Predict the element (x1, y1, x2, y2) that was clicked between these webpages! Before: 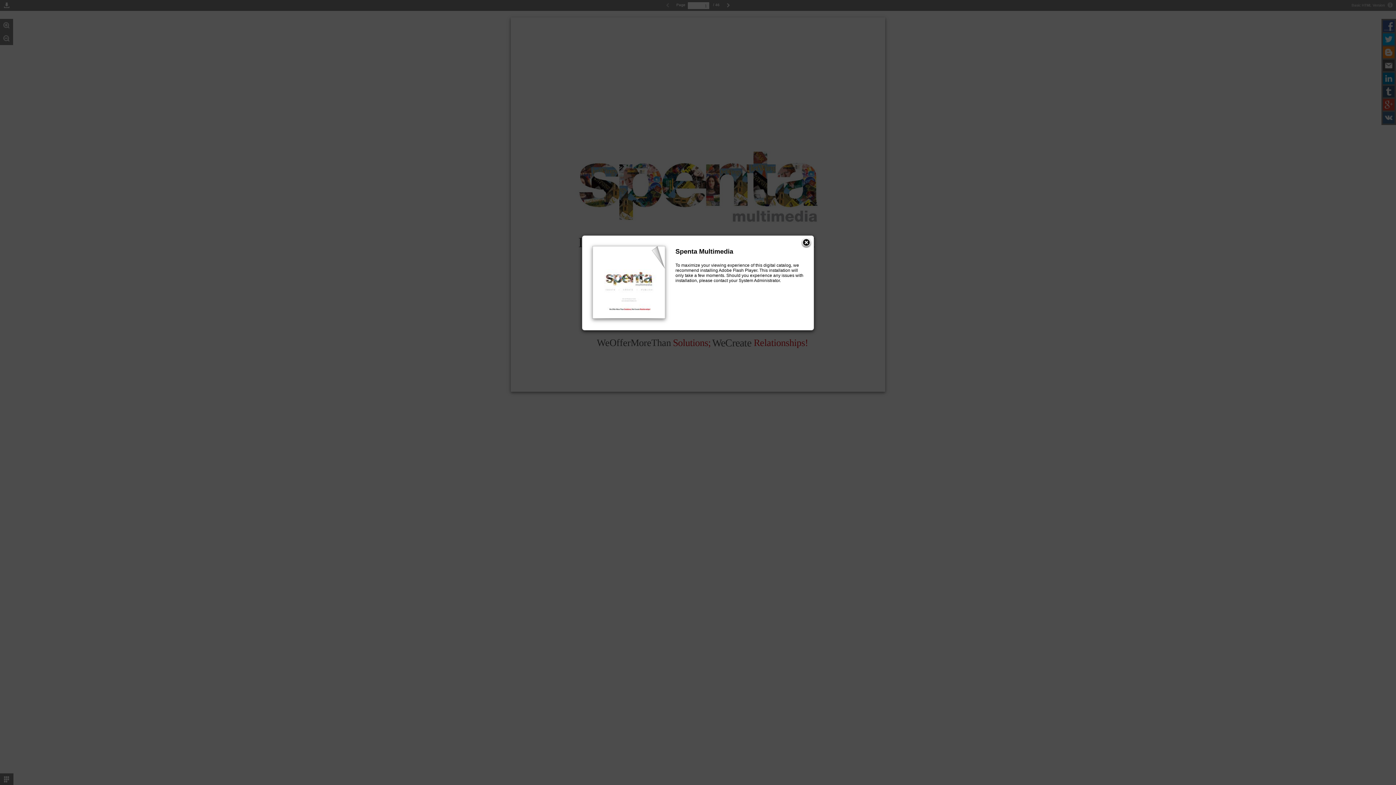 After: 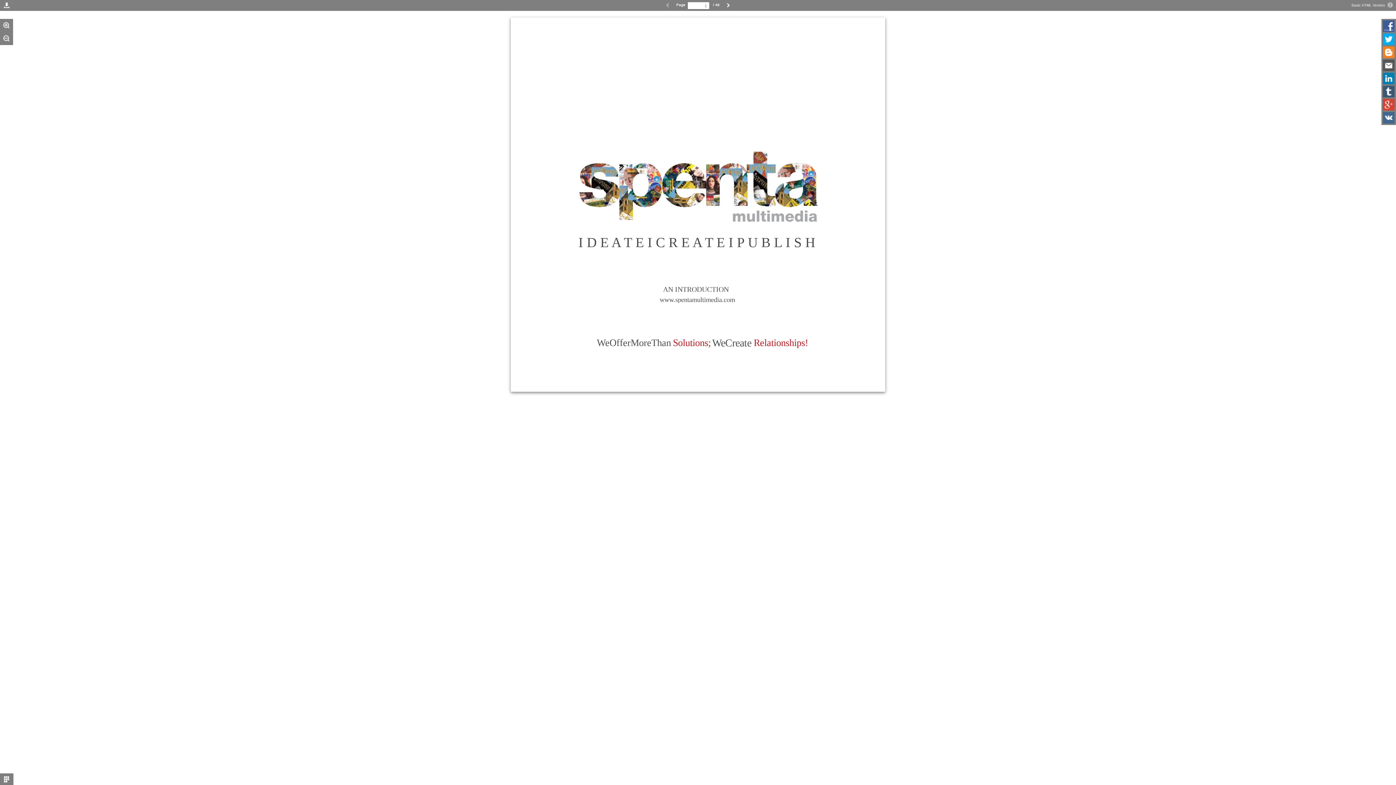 Action: bbox: (801, 237, 812, 248)